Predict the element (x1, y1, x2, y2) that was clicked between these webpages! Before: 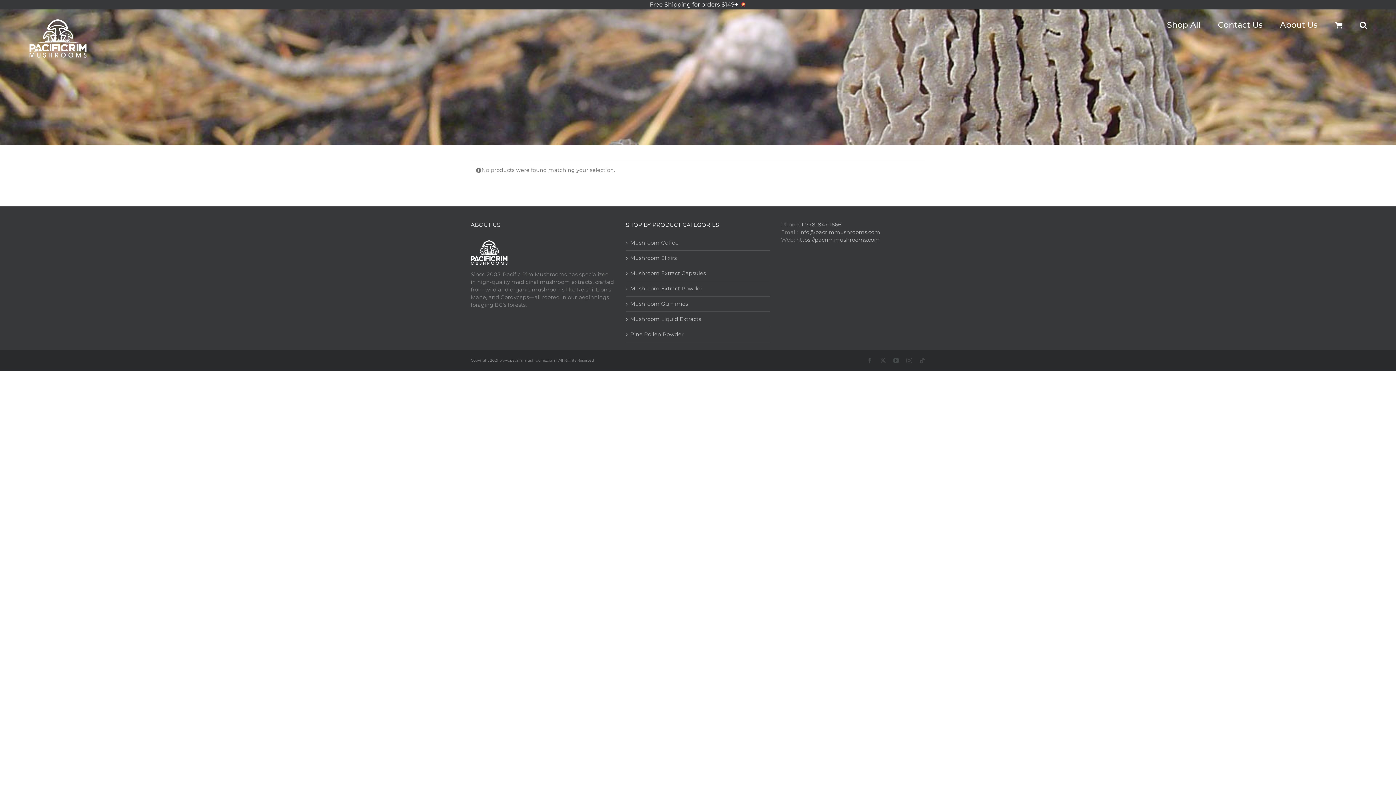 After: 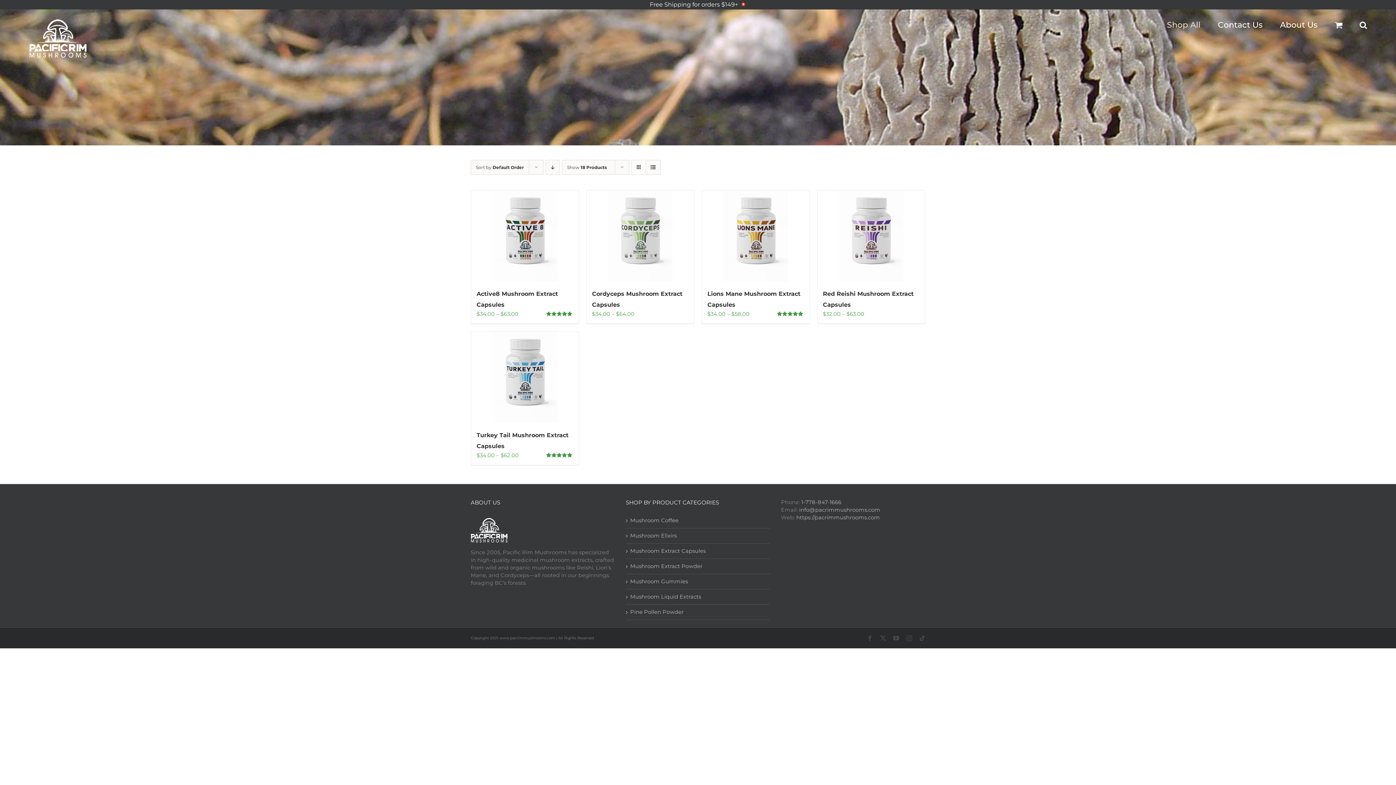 Action: bbox: (630, 269, 706, 277) label: Mushroom Extract Capsules